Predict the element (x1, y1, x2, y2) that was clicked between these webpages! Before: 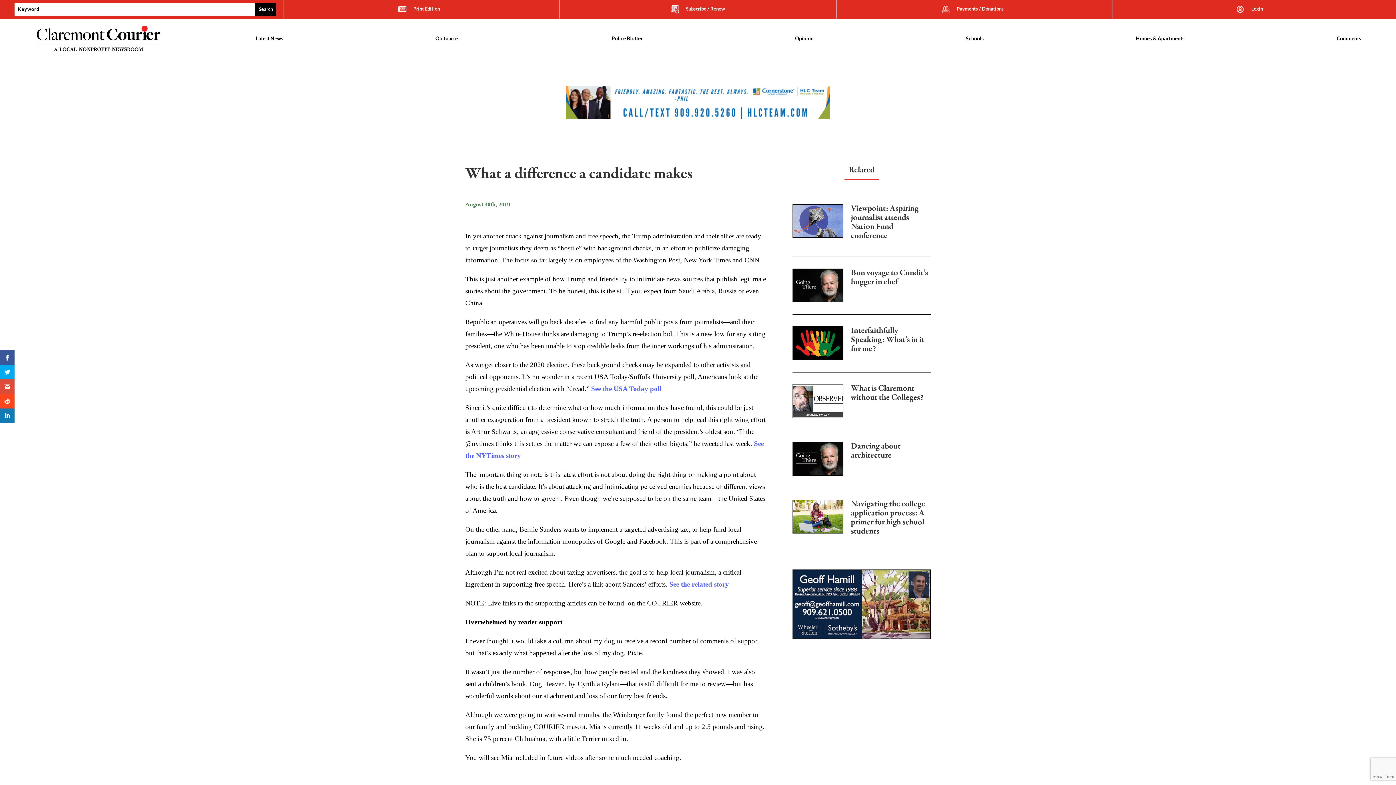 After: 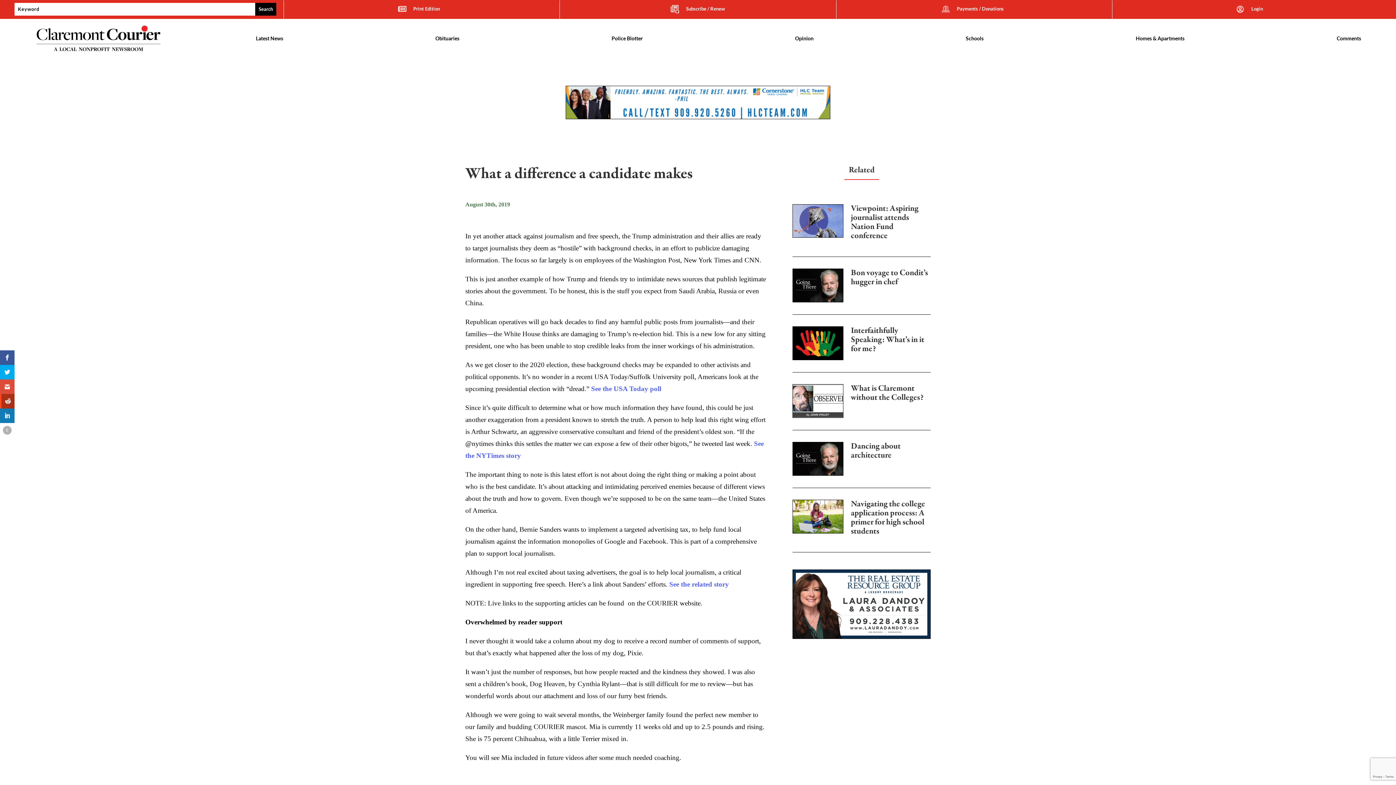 Action: bbox: (0, 394, 14, 408)